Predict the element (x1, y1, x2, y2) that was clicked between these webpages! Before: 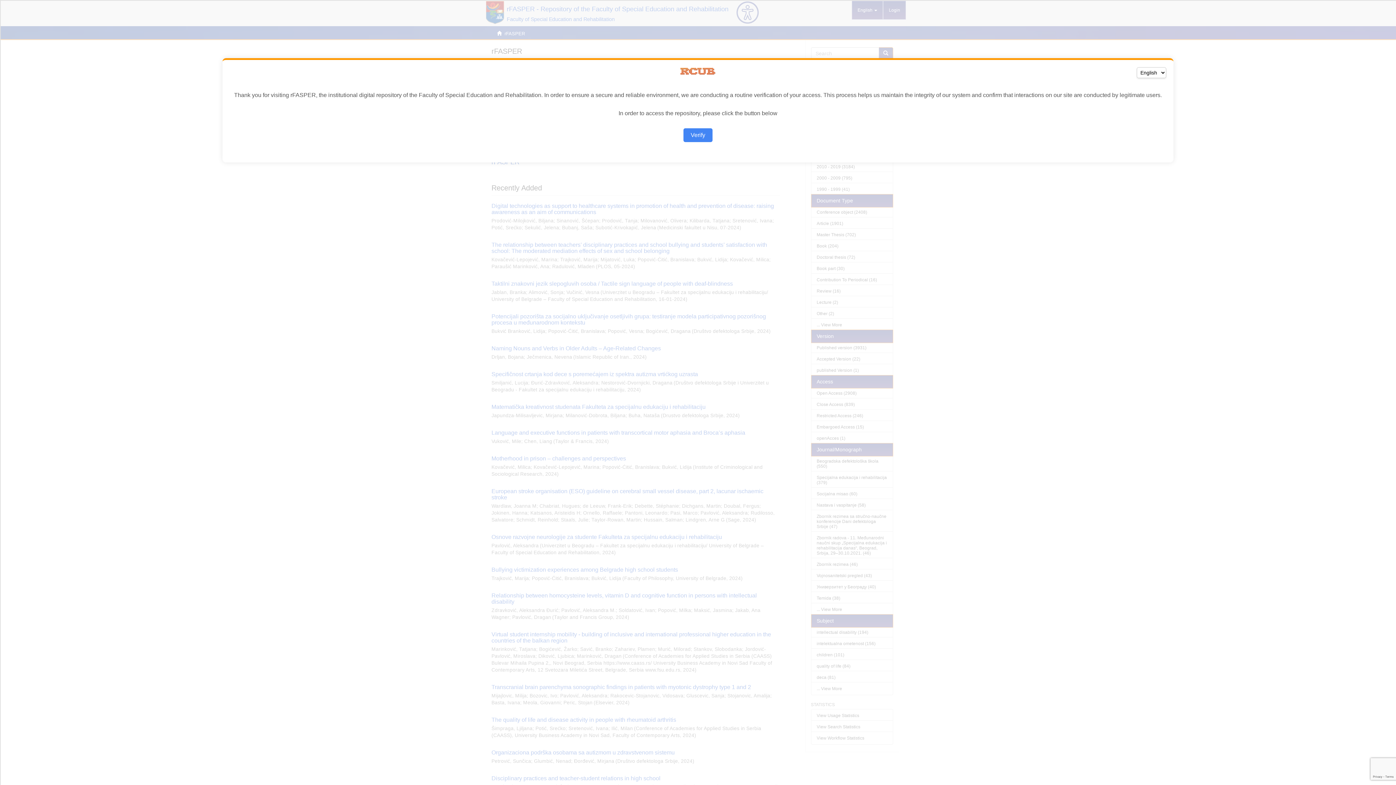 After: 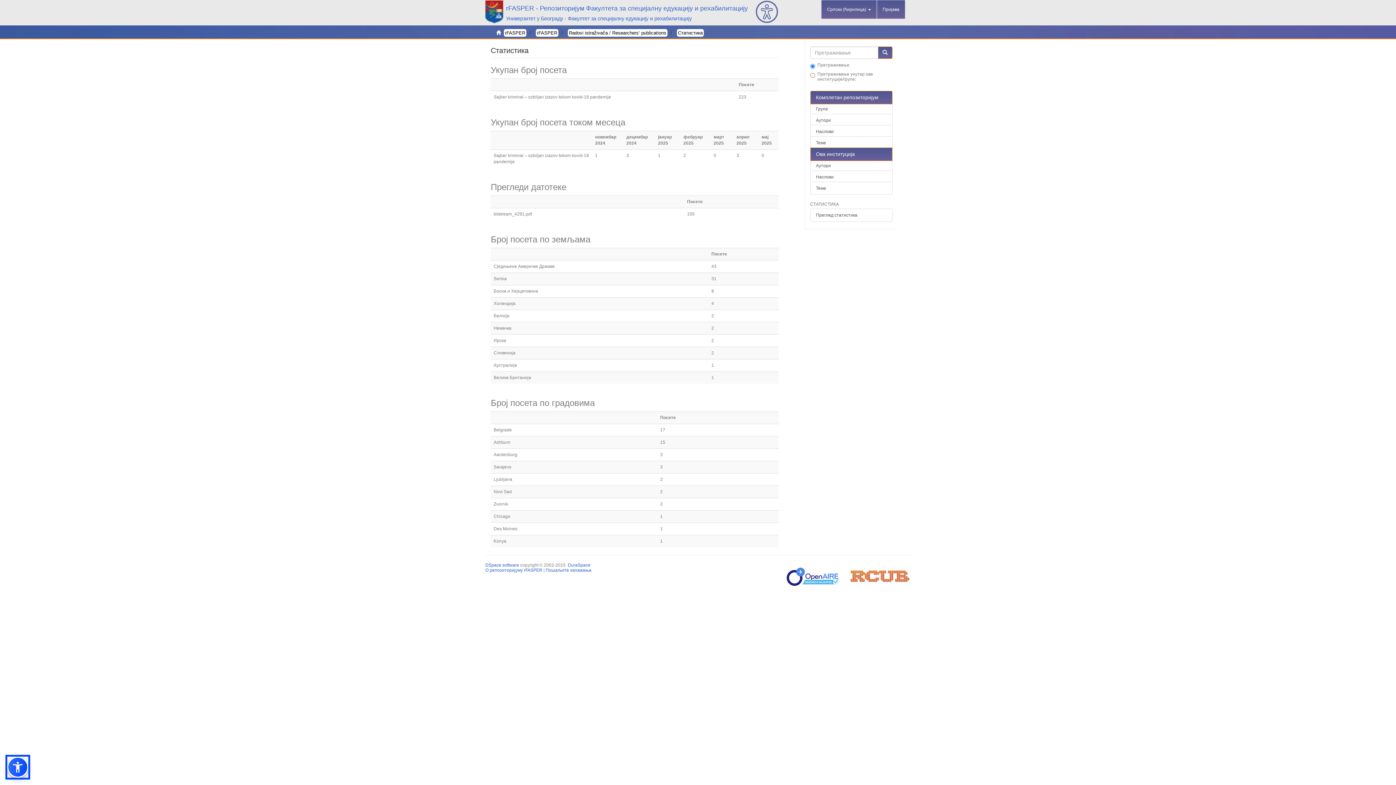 Action: bbox: (683, 128, 712, 142) label: Verify